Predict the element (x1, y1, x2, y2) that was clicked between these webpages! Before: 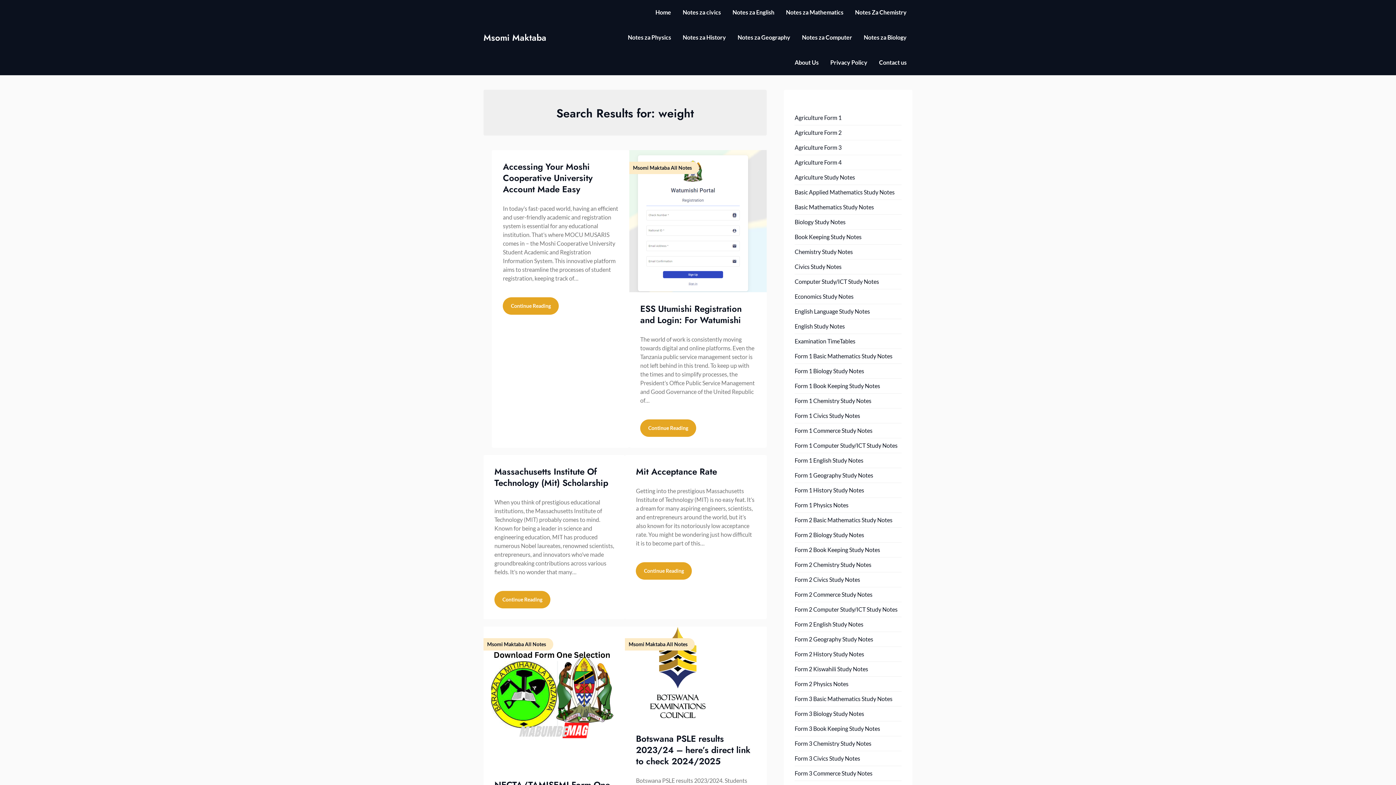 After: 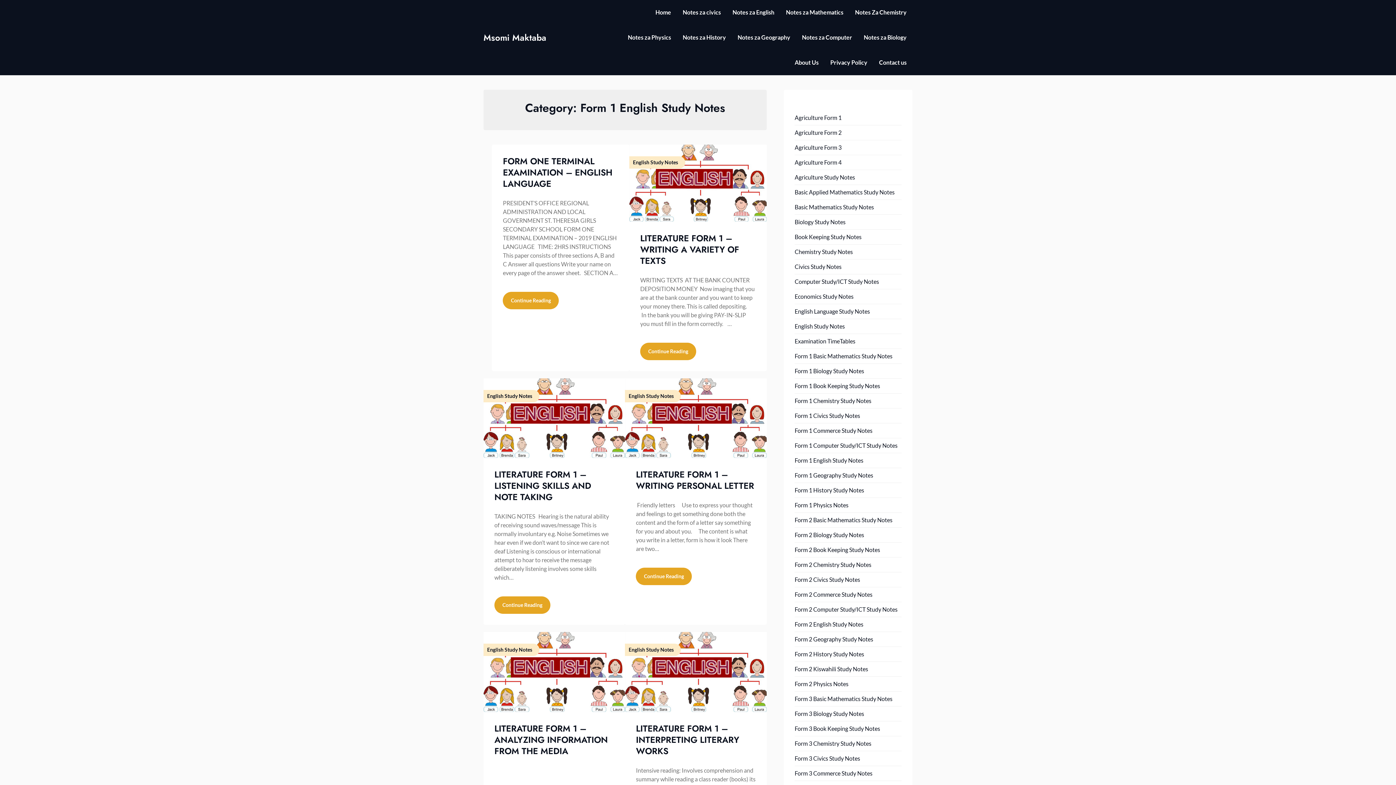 Action: bbox: (794, 457, 863, 464) label: Form 1 English Study Notes